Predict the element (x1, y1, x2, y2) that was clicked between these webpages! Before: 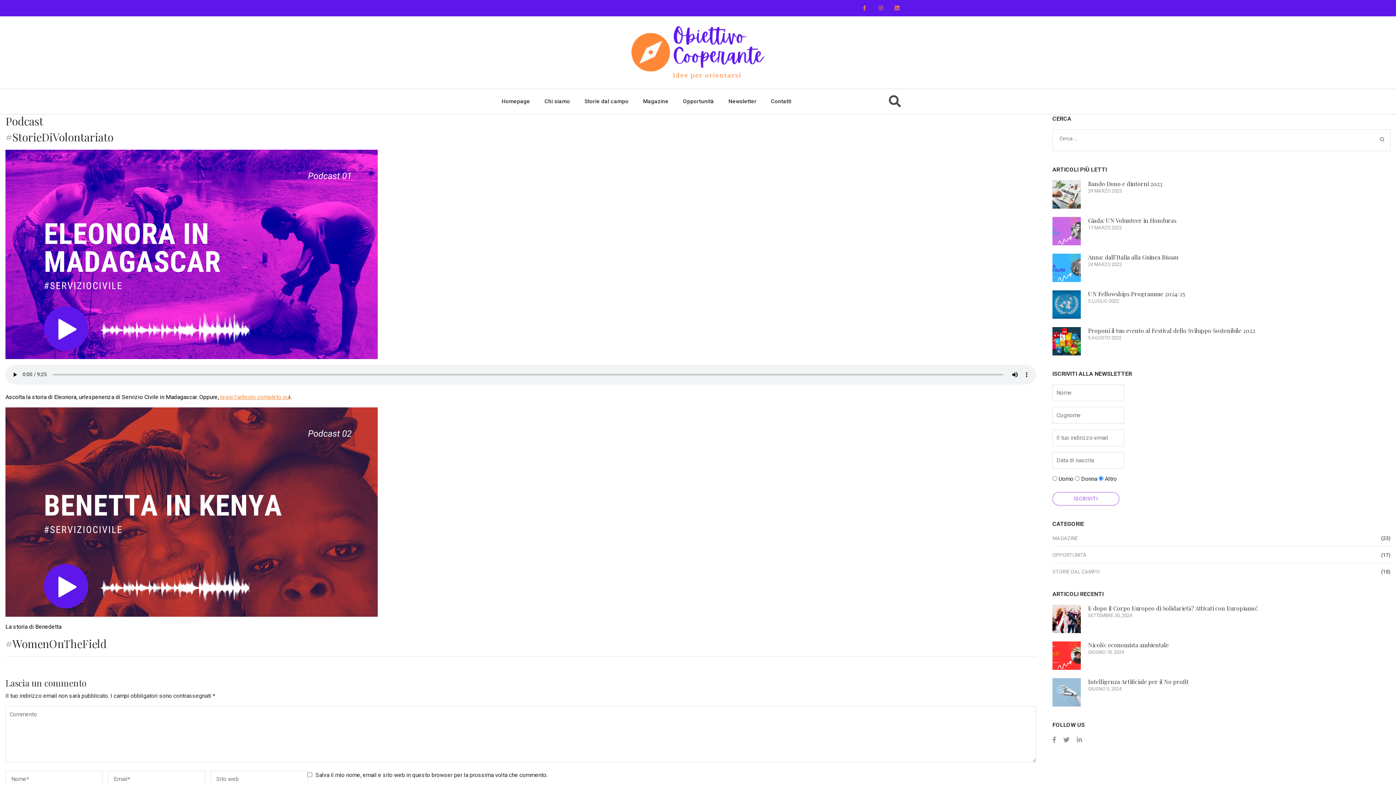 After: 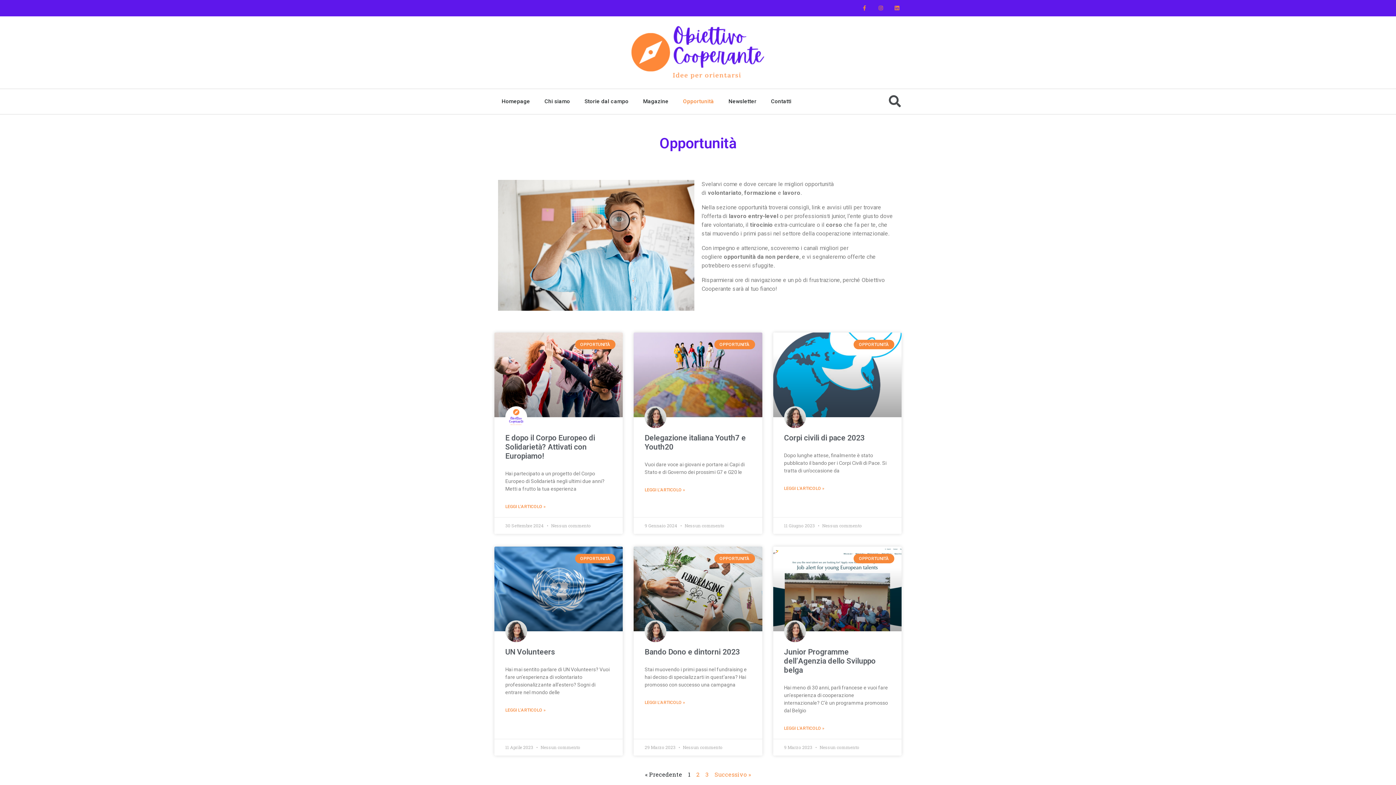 Action: label: Opportunità bbox: (676, 93, 721, 109)